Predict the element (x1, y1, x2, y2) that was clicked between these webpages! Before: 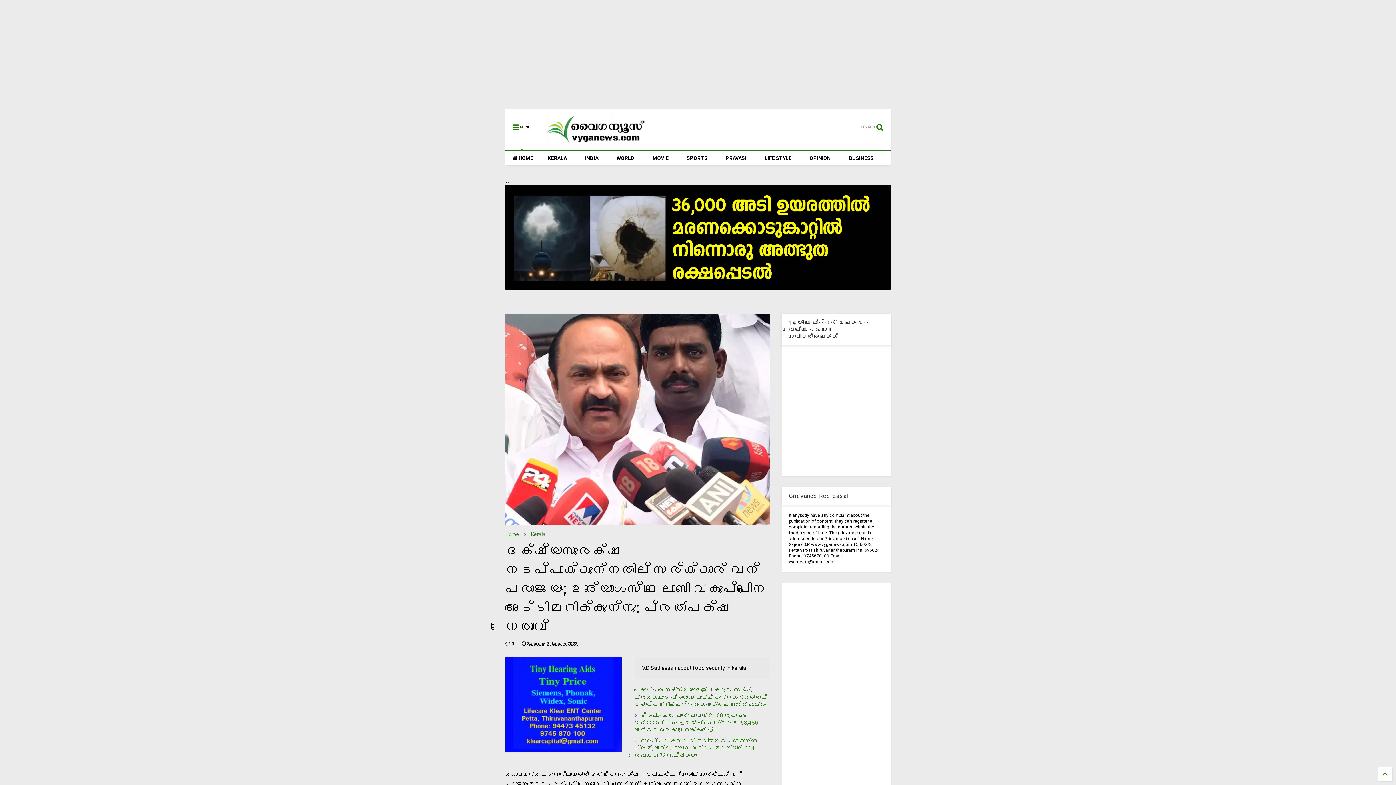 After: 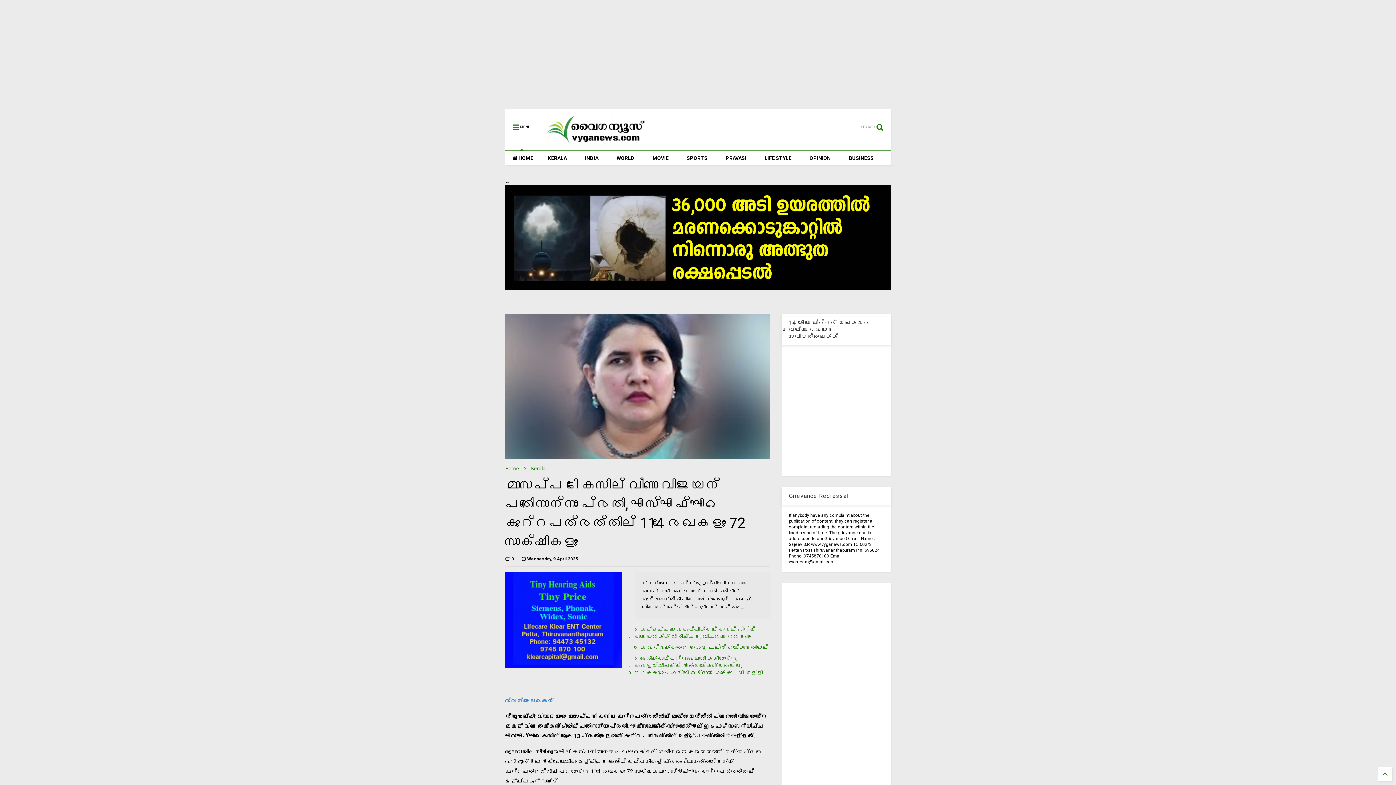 Action: bbox: (634, 737, 756, 759) label: മാസപ്പടി കേസില്‍ വീണാ വിജയന്‍ പതിനൊന്നാം പ്രതി, എസ്എഫ്‌ഐഒ കുറ്റപത്രത്തില്‍ 114 രേഖകളും 72 സാക്ഷികളും